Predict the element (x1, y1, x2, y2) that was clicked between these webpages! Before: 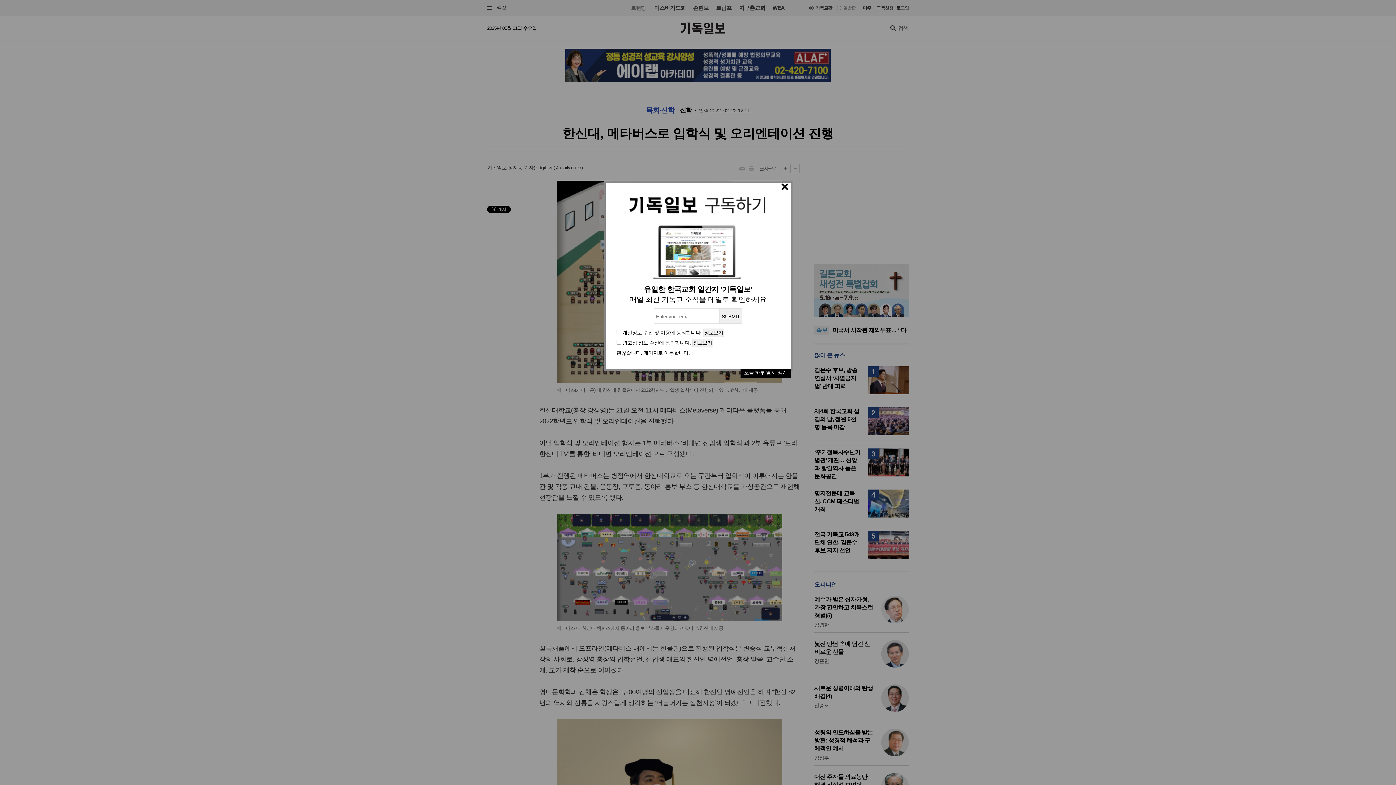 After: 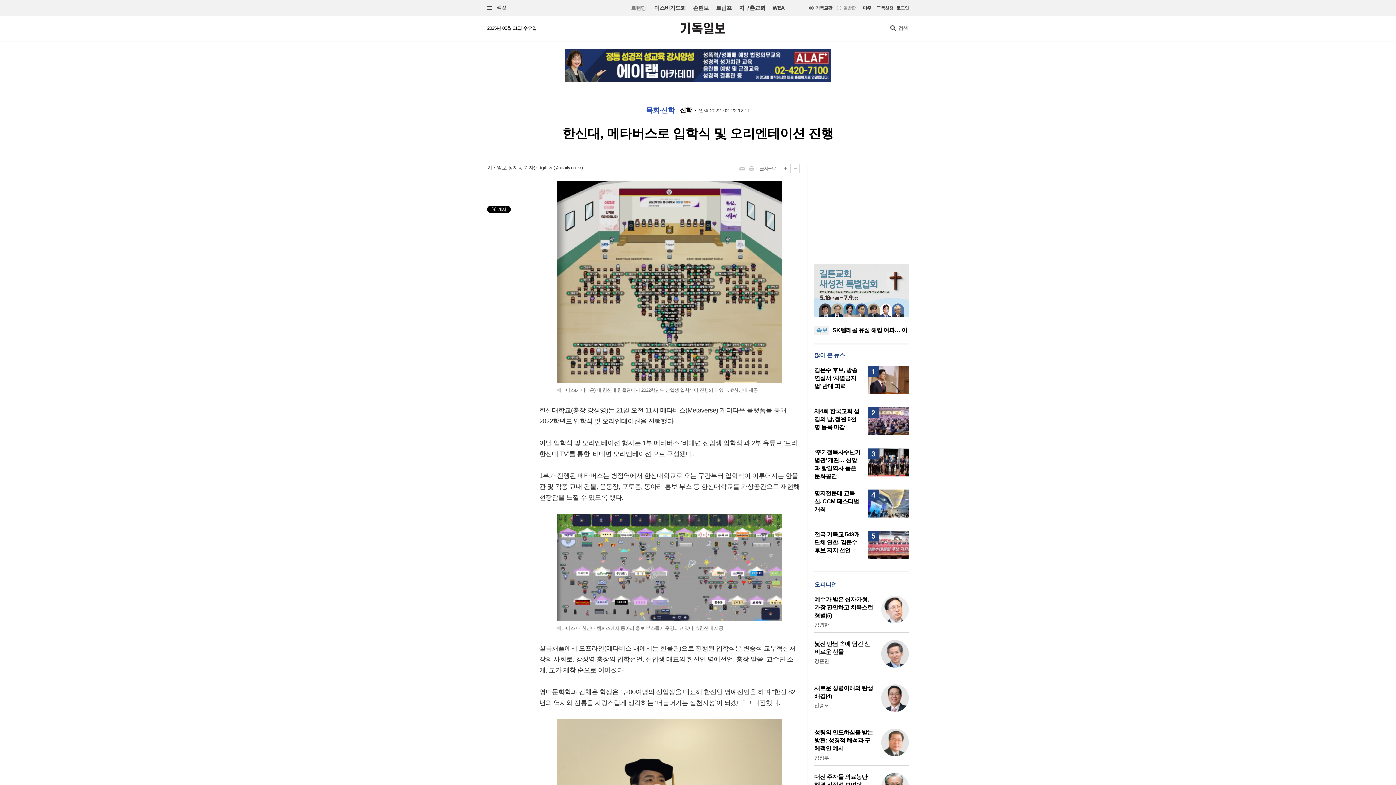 Action: bbox: (616, 350, 689, 356) label: 괜찮습니다. 페이지로 이동합니다.